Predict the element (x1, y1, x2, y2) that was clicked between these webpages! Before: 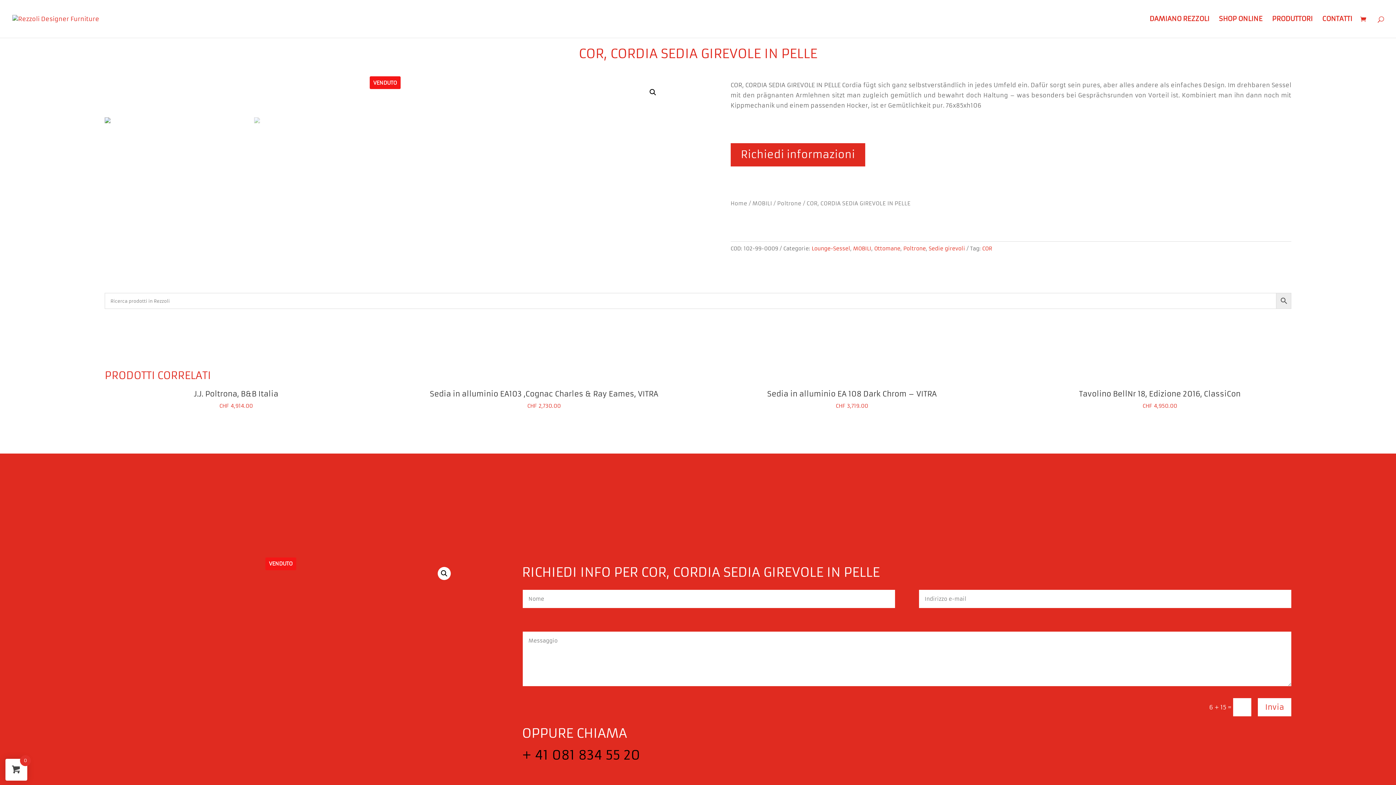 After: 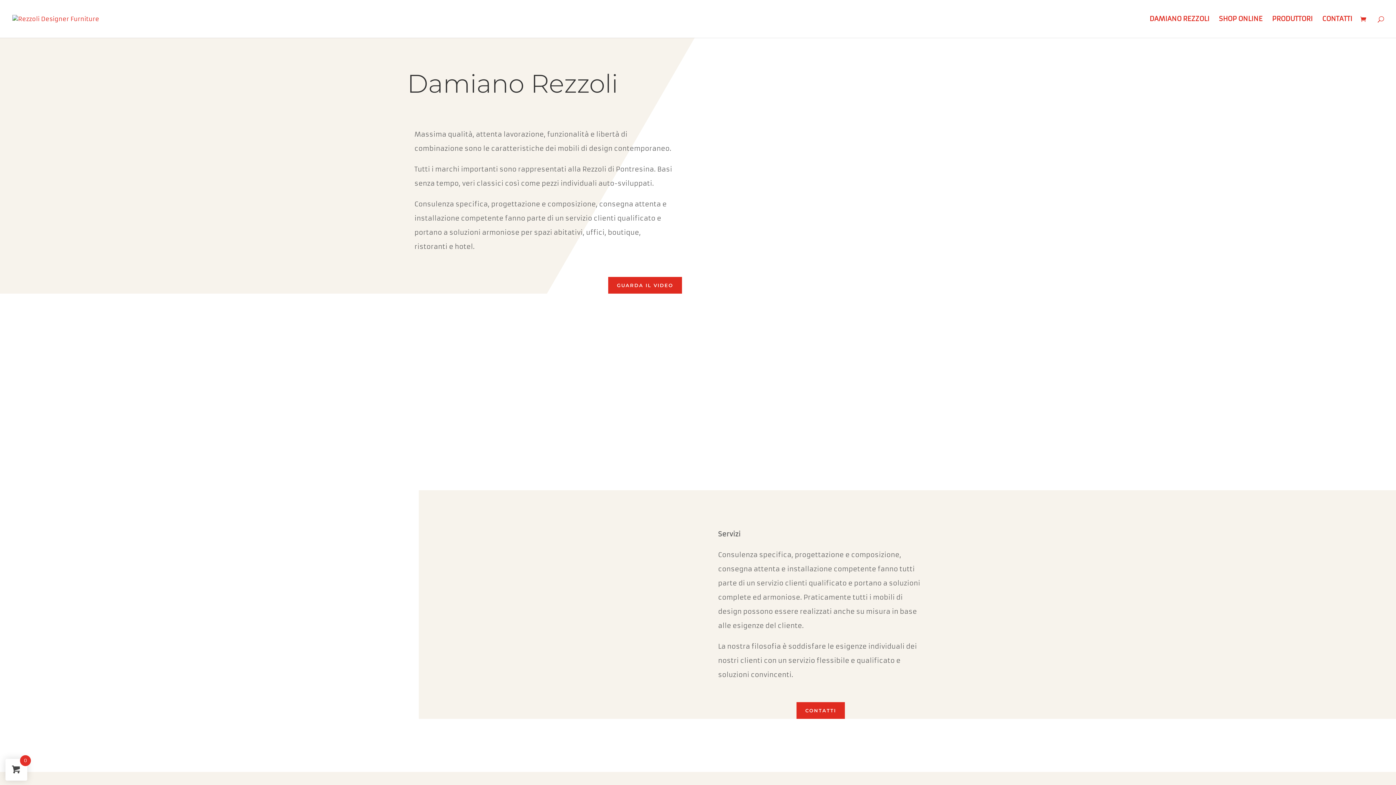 Action: bbox: (1149, 16, 1209, 37) label: DAMIANO REZZOLI